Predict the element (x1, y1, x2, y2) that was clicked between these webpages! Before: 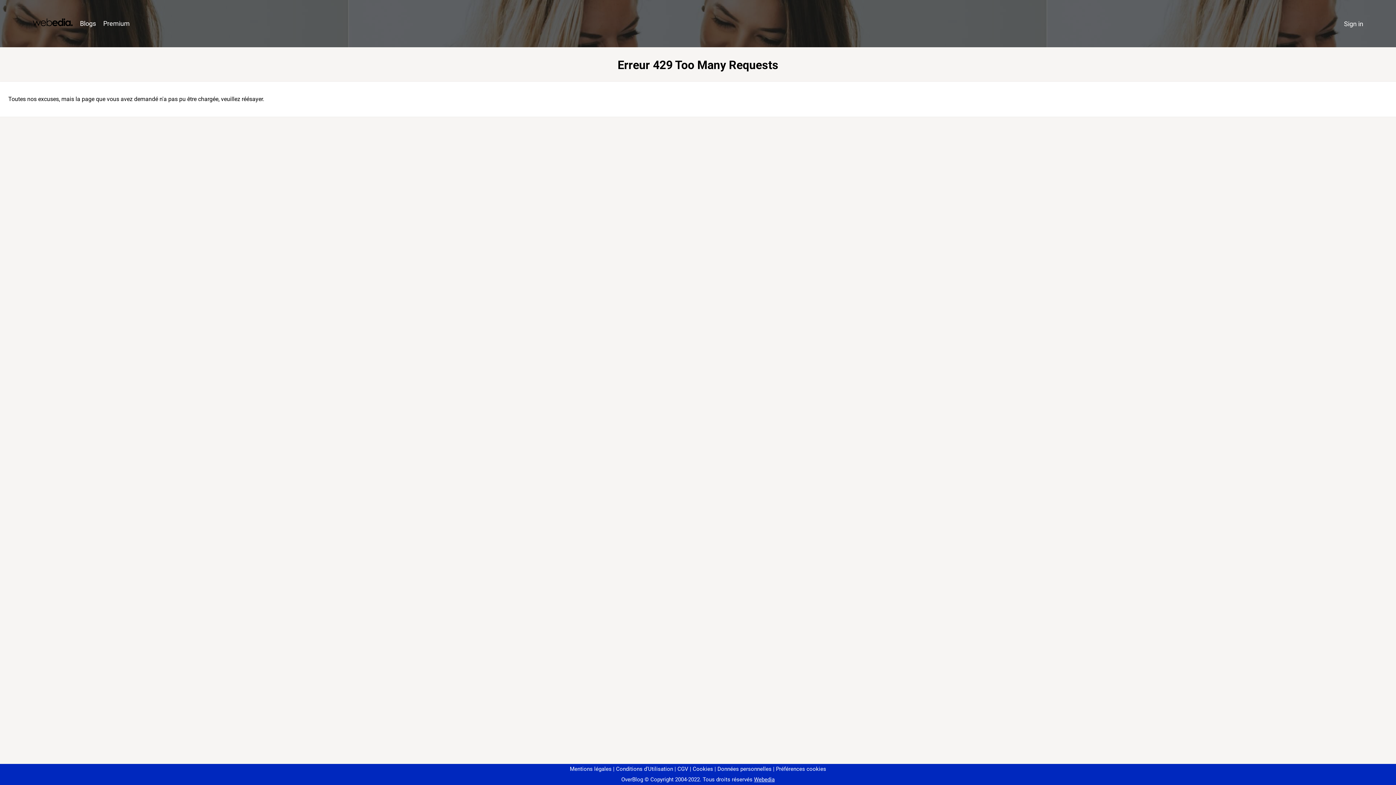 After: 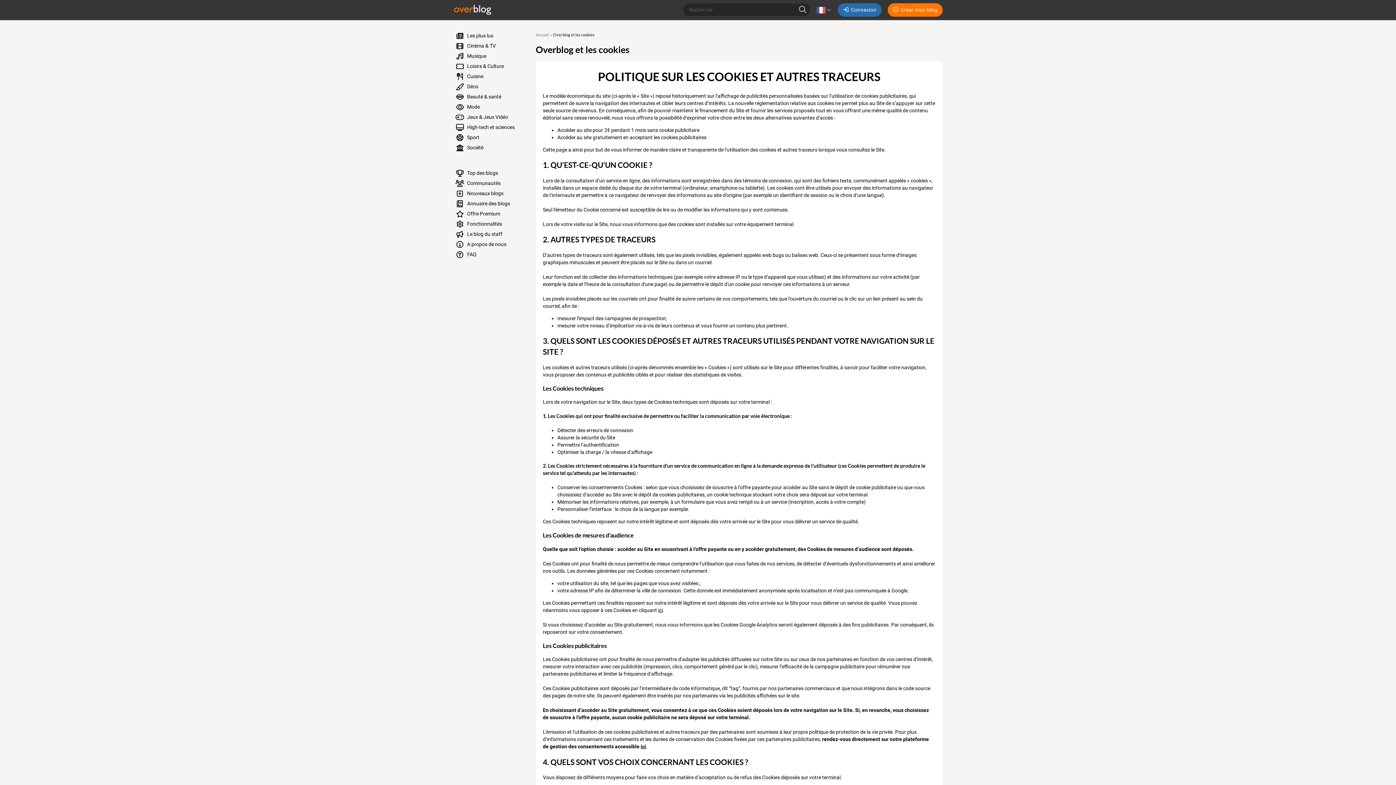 Action: bbox: (690, 766, 713, 772) label: Cookies